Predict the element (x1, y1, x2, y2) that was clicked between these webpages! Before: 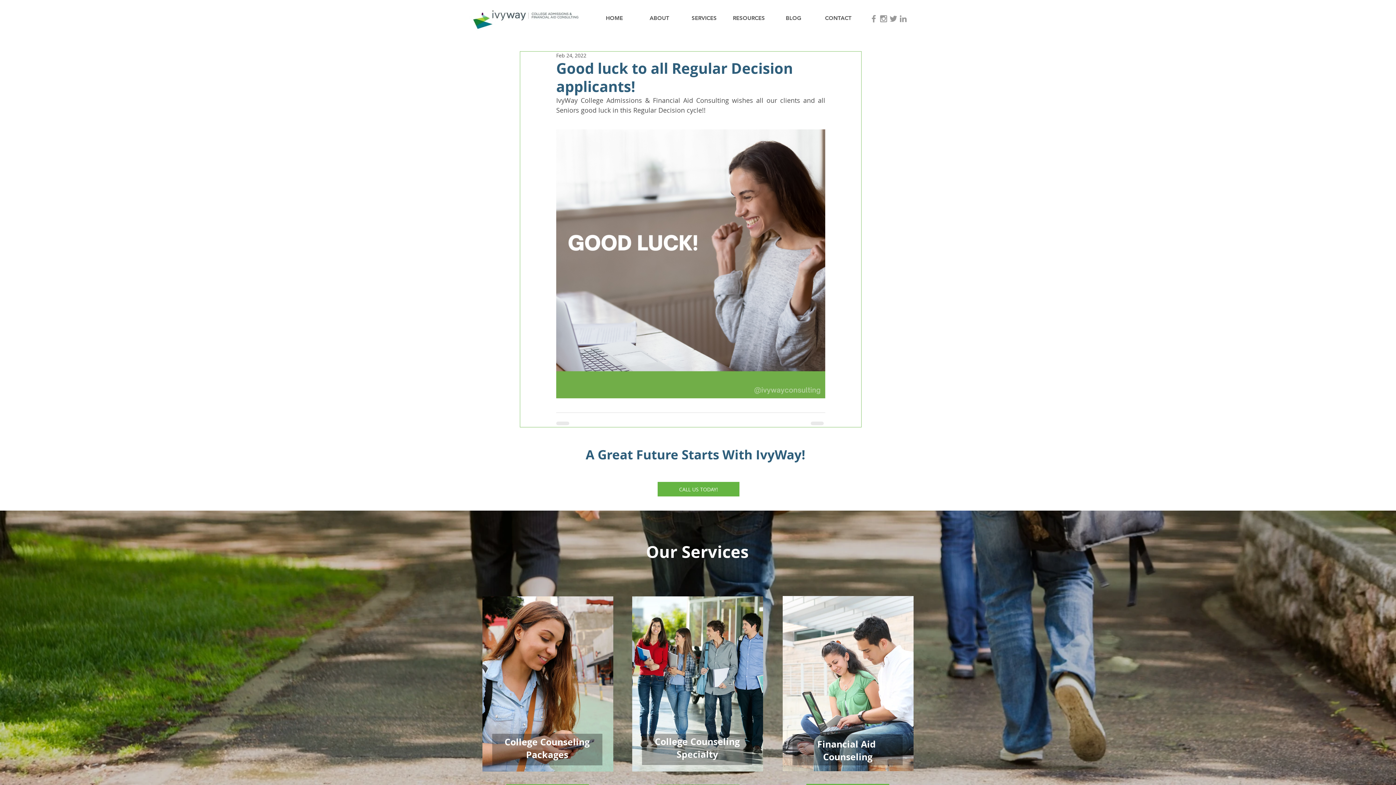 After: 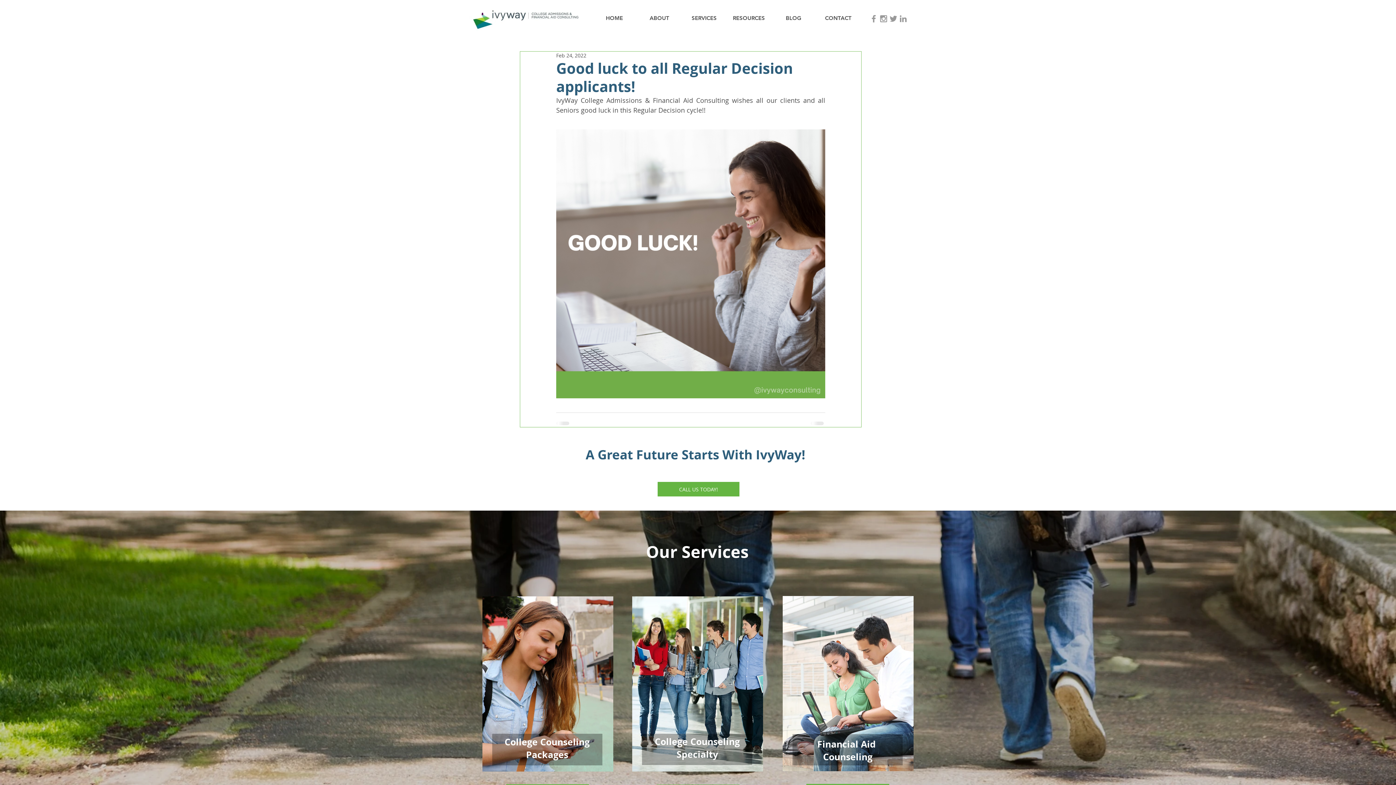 Action: bbox: (898, 13, 908, 23) label: Grey LinkedIn Icon